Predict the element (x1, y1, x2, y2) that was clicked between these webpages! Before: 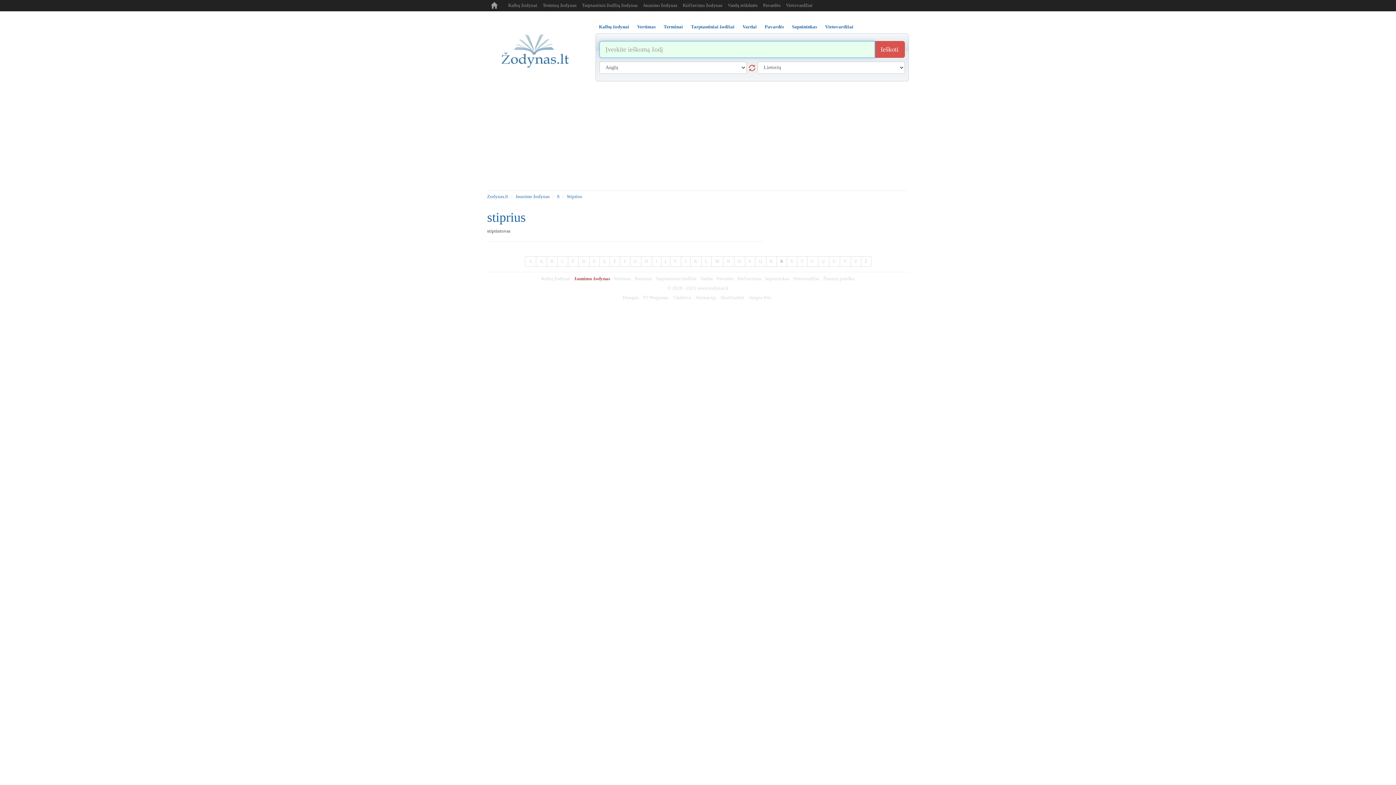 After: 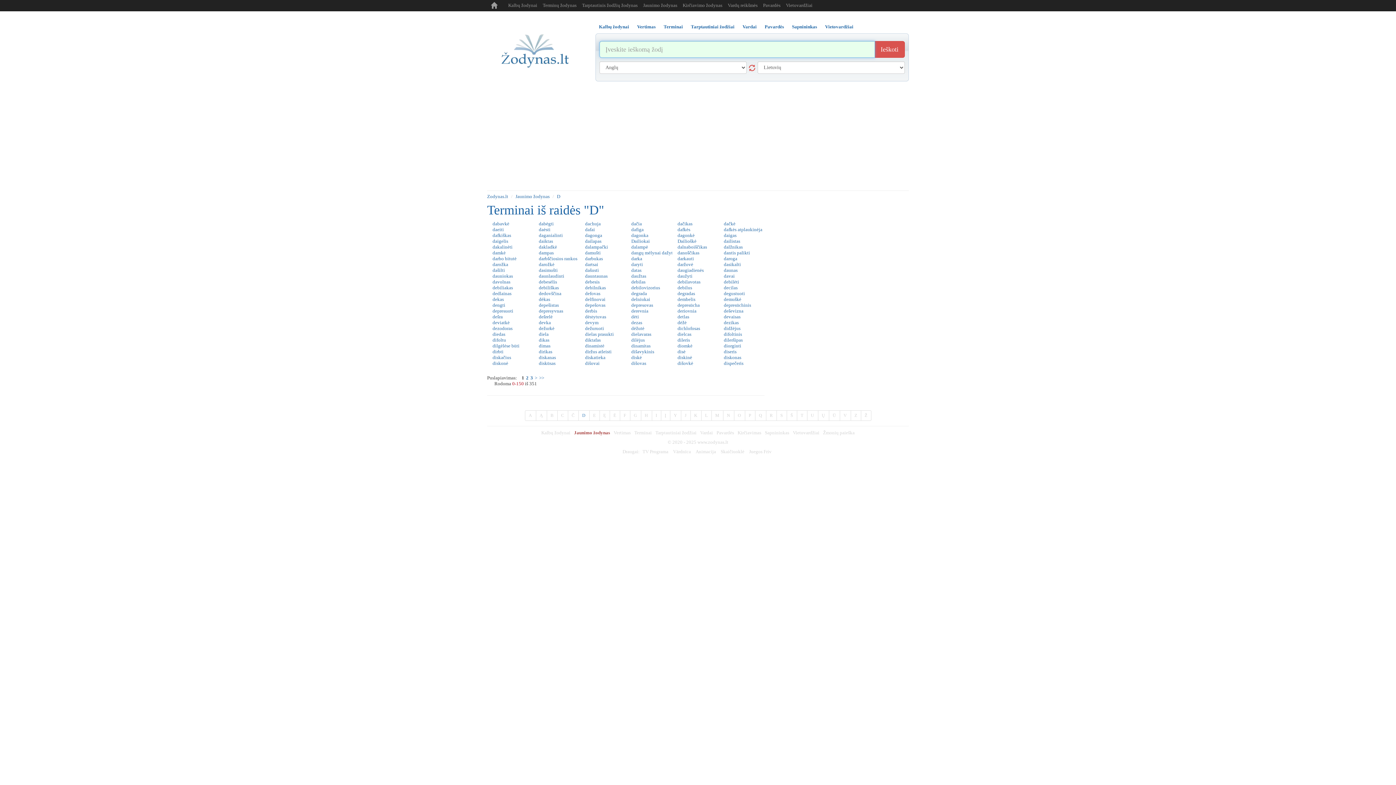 Action: label: D bbox: (578, 256, 589, 266)